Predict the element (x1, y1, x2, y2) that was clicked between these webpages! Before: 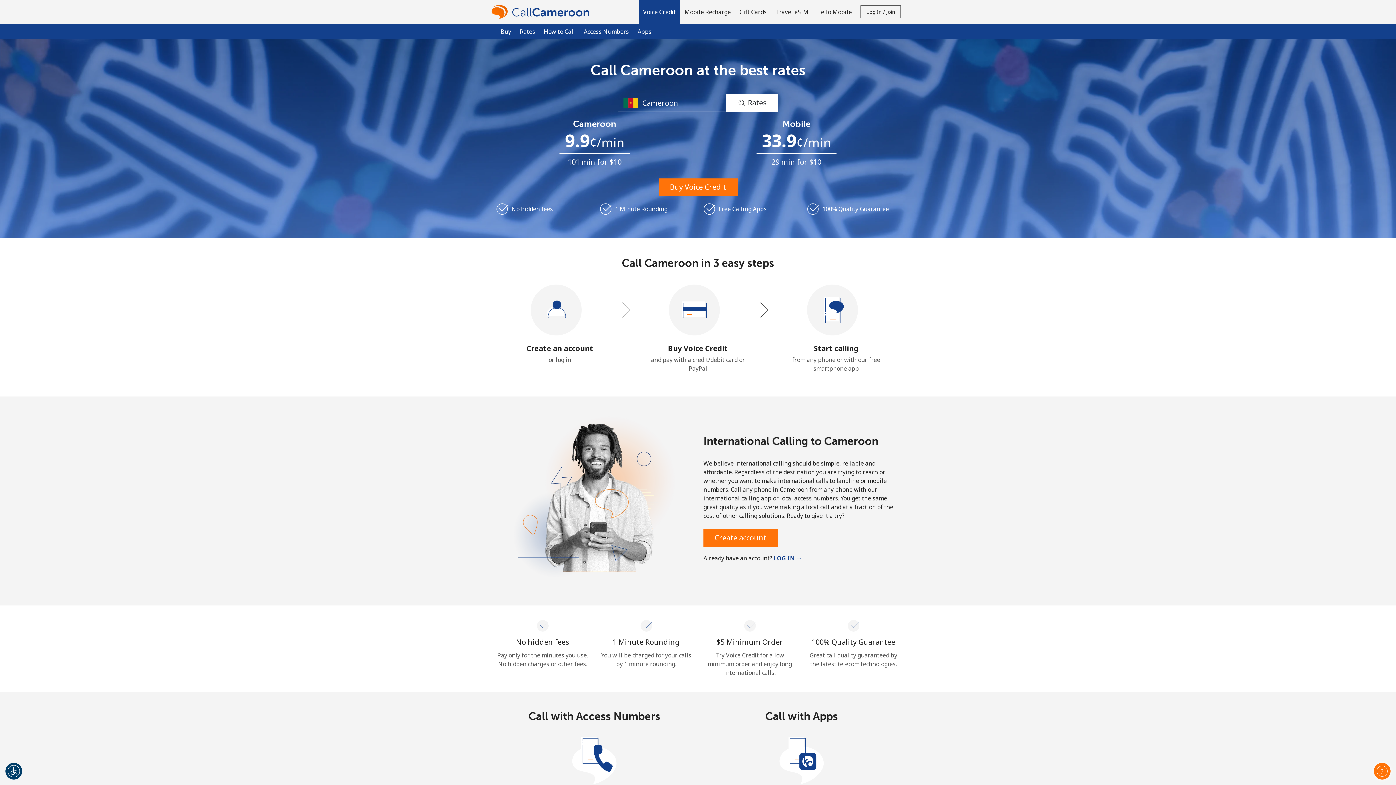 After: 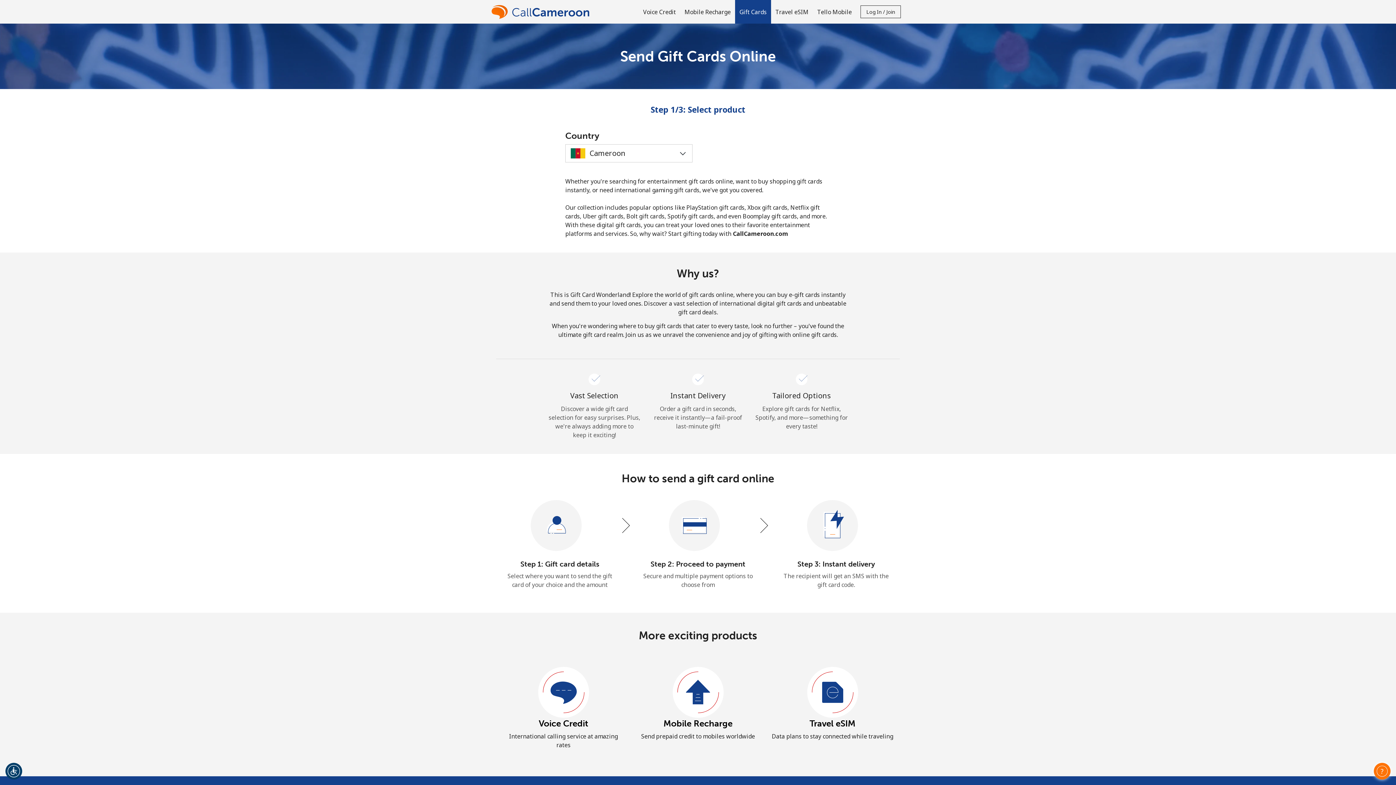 Action: label: Gift Cards bbox: (735, 0, 771, 23)